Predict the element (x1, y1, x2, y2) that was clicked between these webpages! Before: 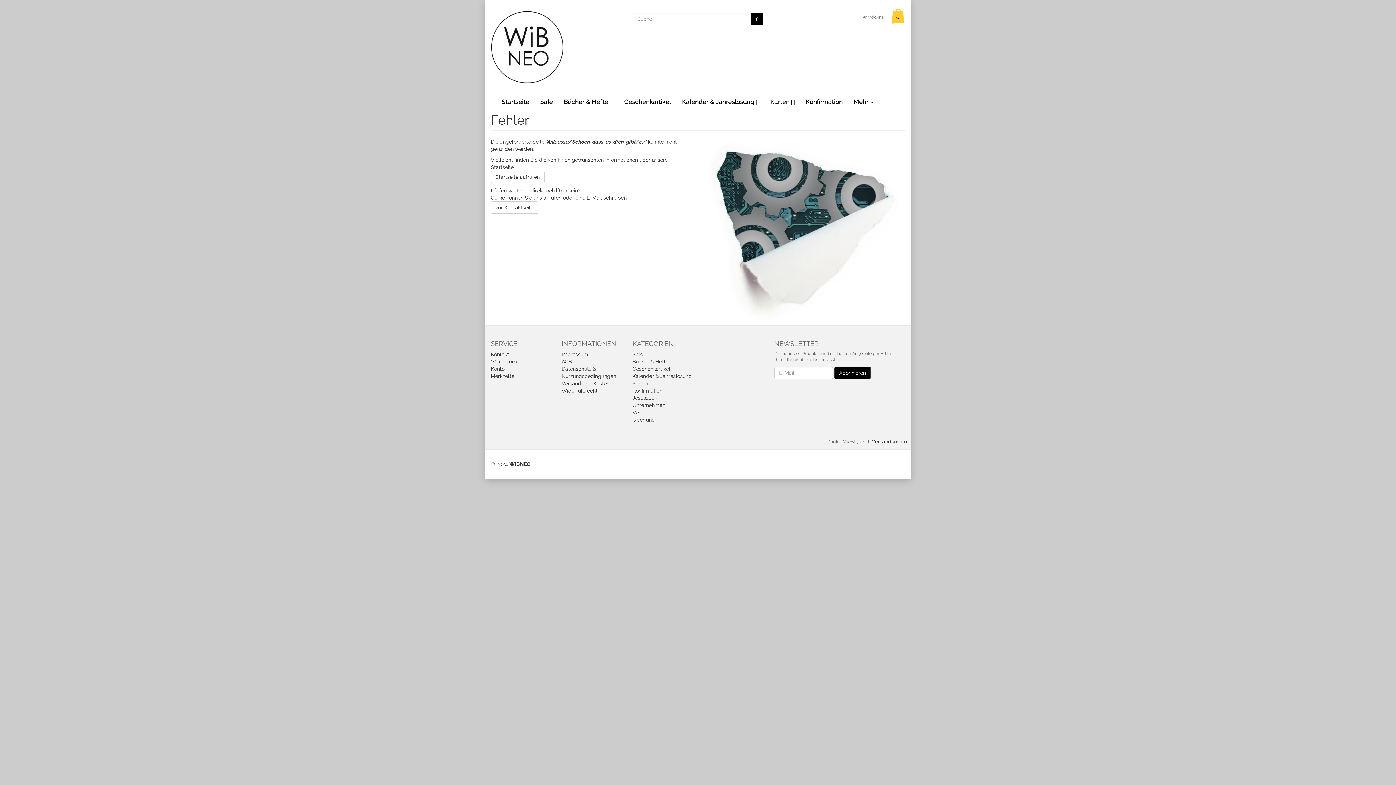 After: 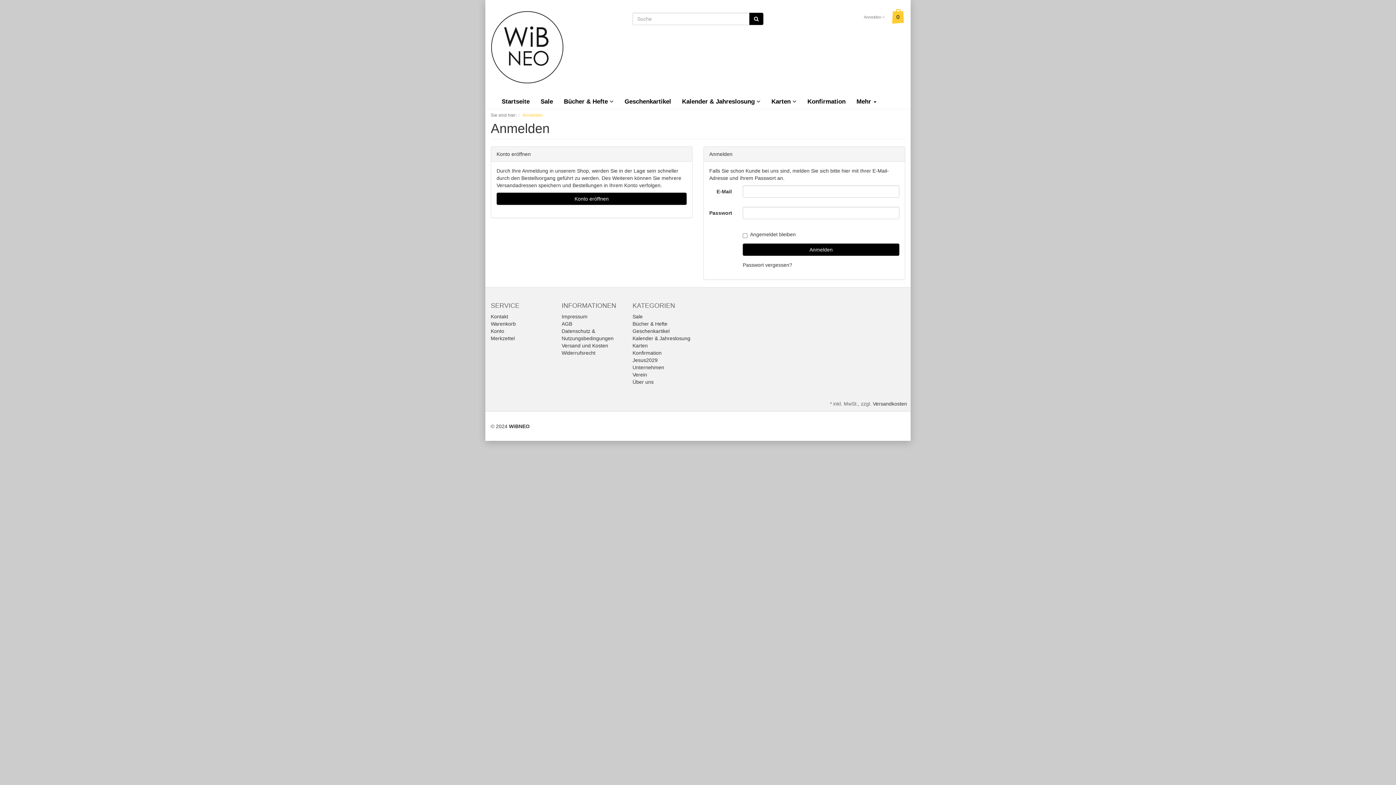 Action: bbox: (490, 366, 504, 372) label: Konto